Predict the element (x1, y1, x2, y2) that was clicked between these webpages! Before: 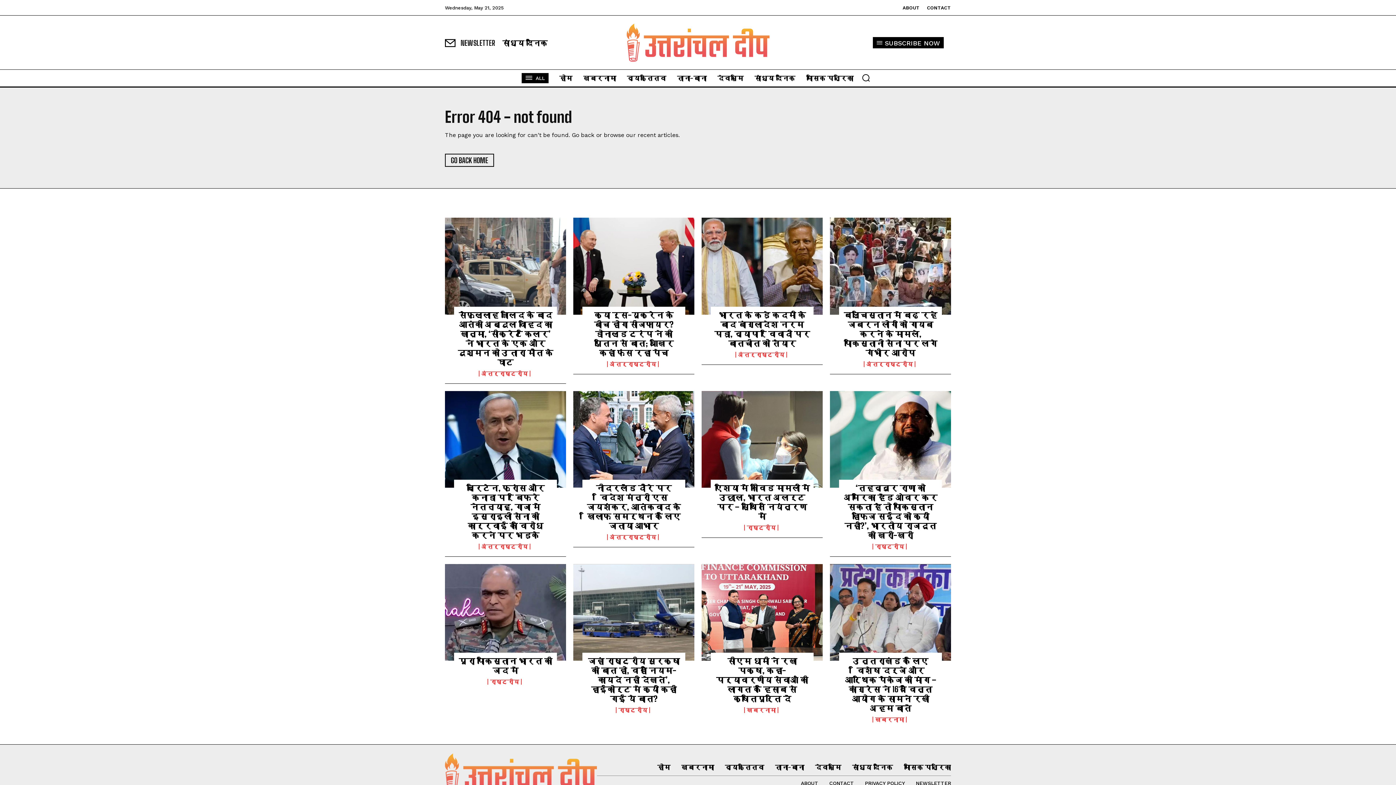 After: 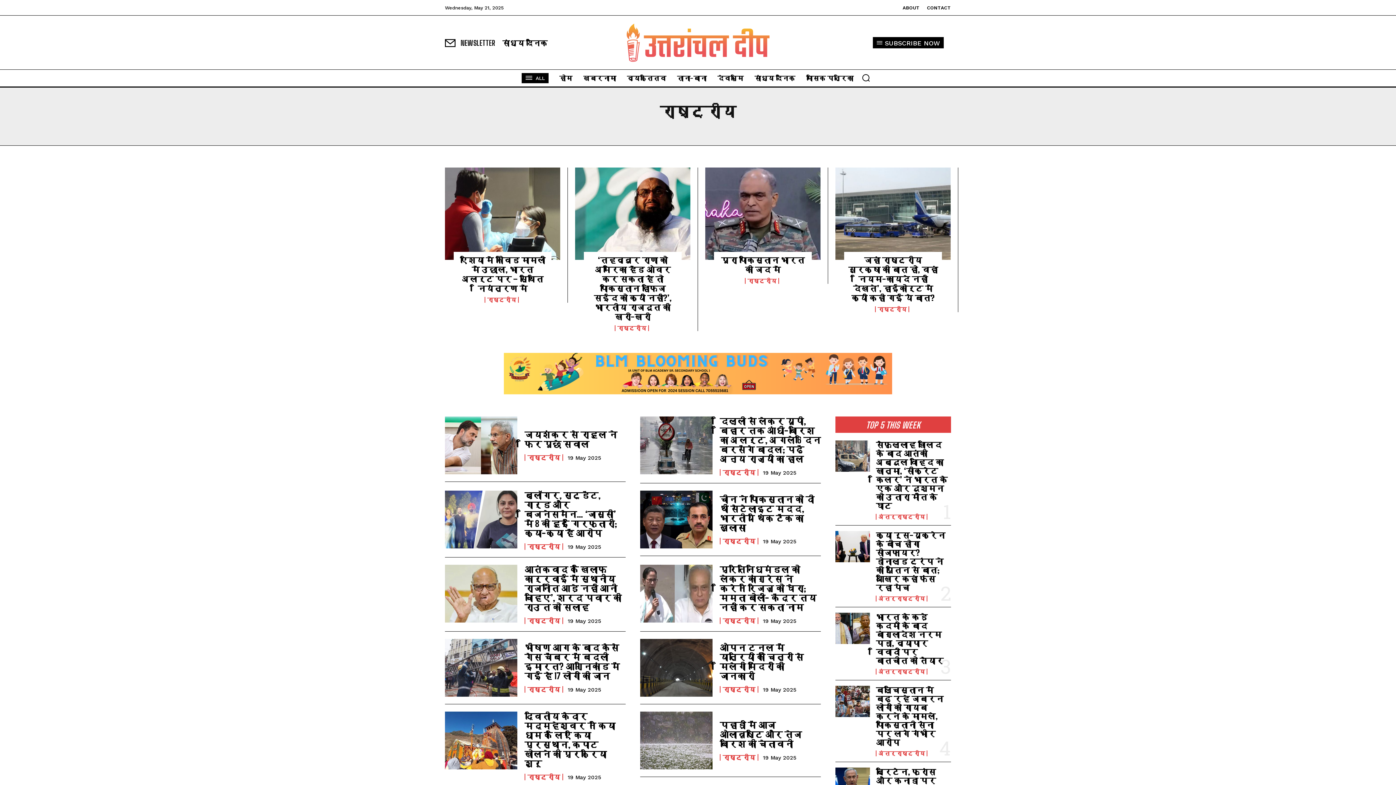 Action: bbox: (872, 544, 906, 549) label: राष्ट्रीय